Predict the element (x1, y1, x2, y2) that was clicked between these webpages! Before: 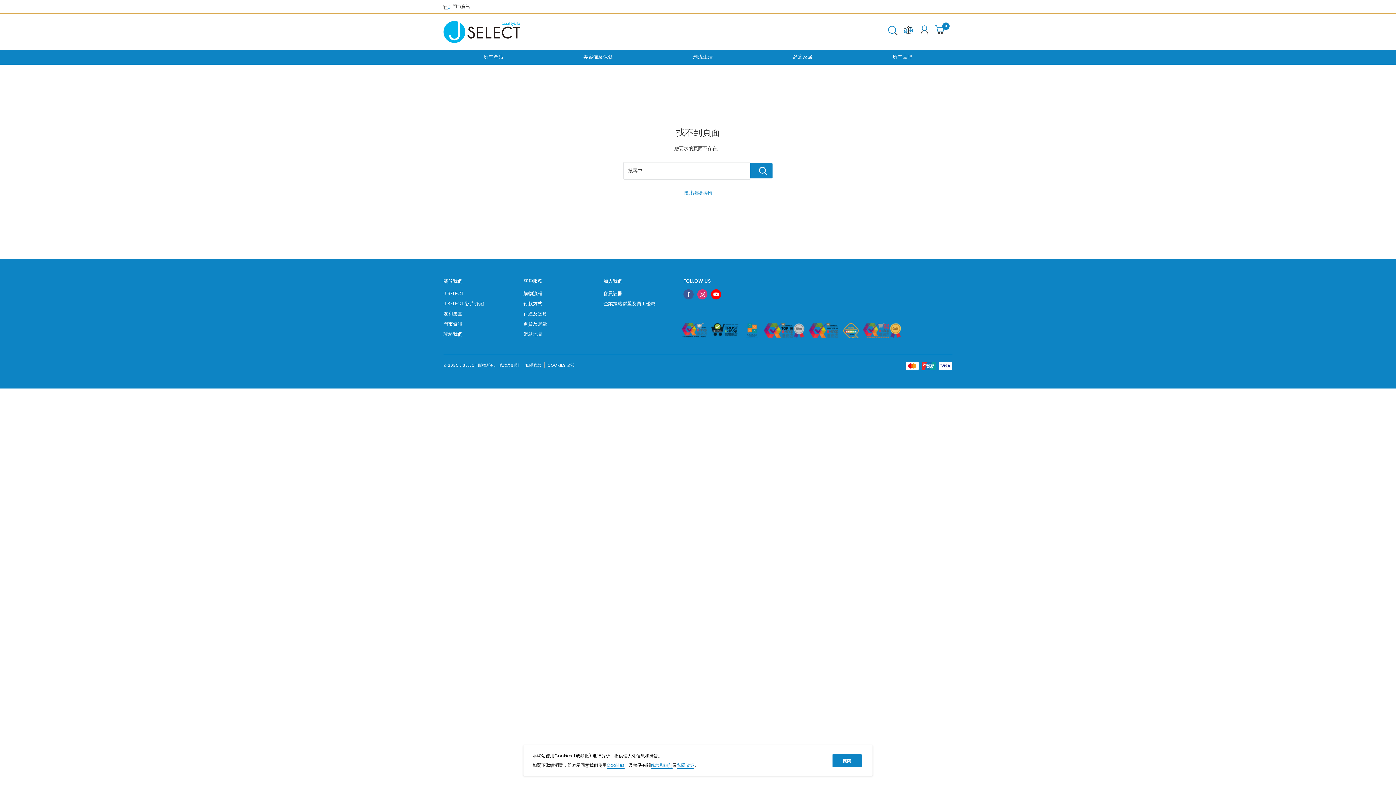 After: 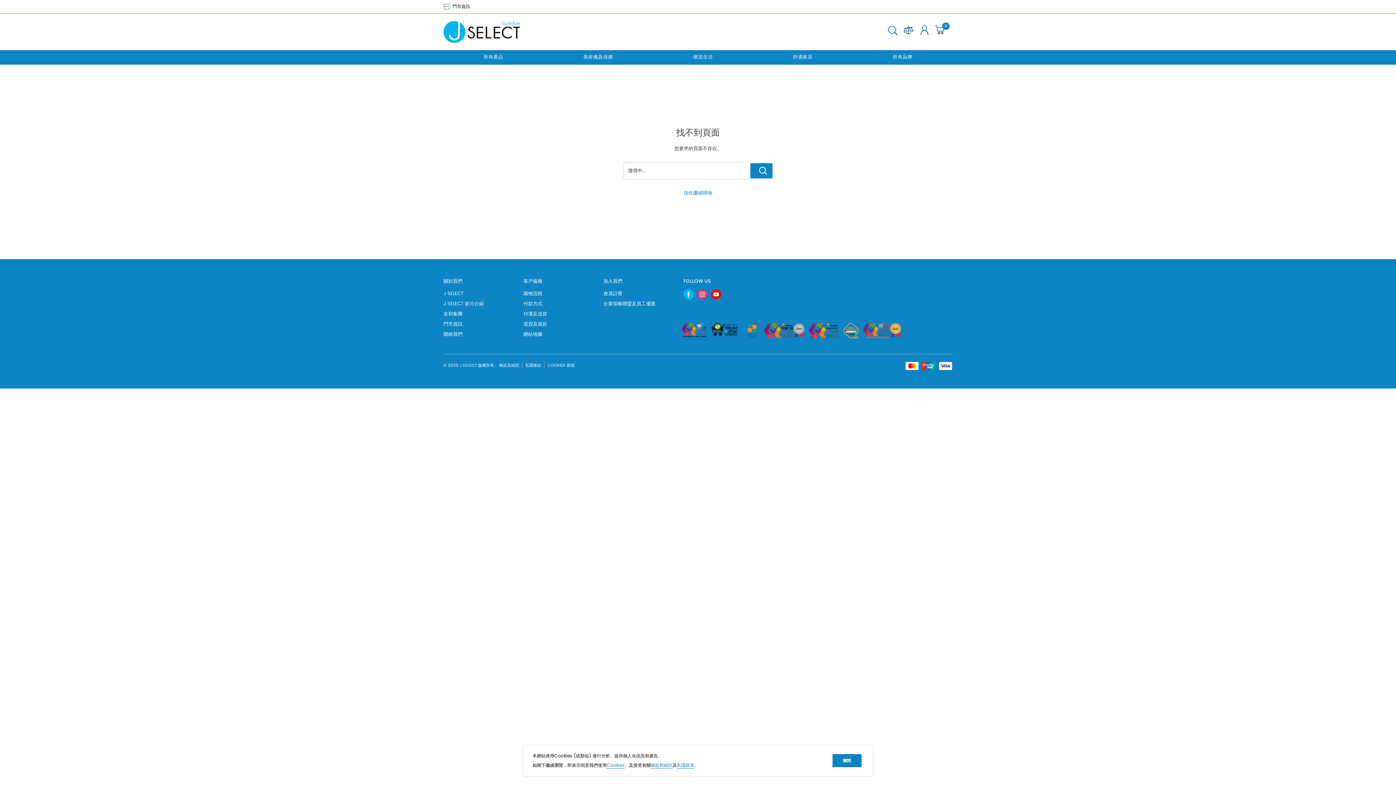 Action: bbox: (683, 289, 693, 299) label: 於 Facebook 上關注我們